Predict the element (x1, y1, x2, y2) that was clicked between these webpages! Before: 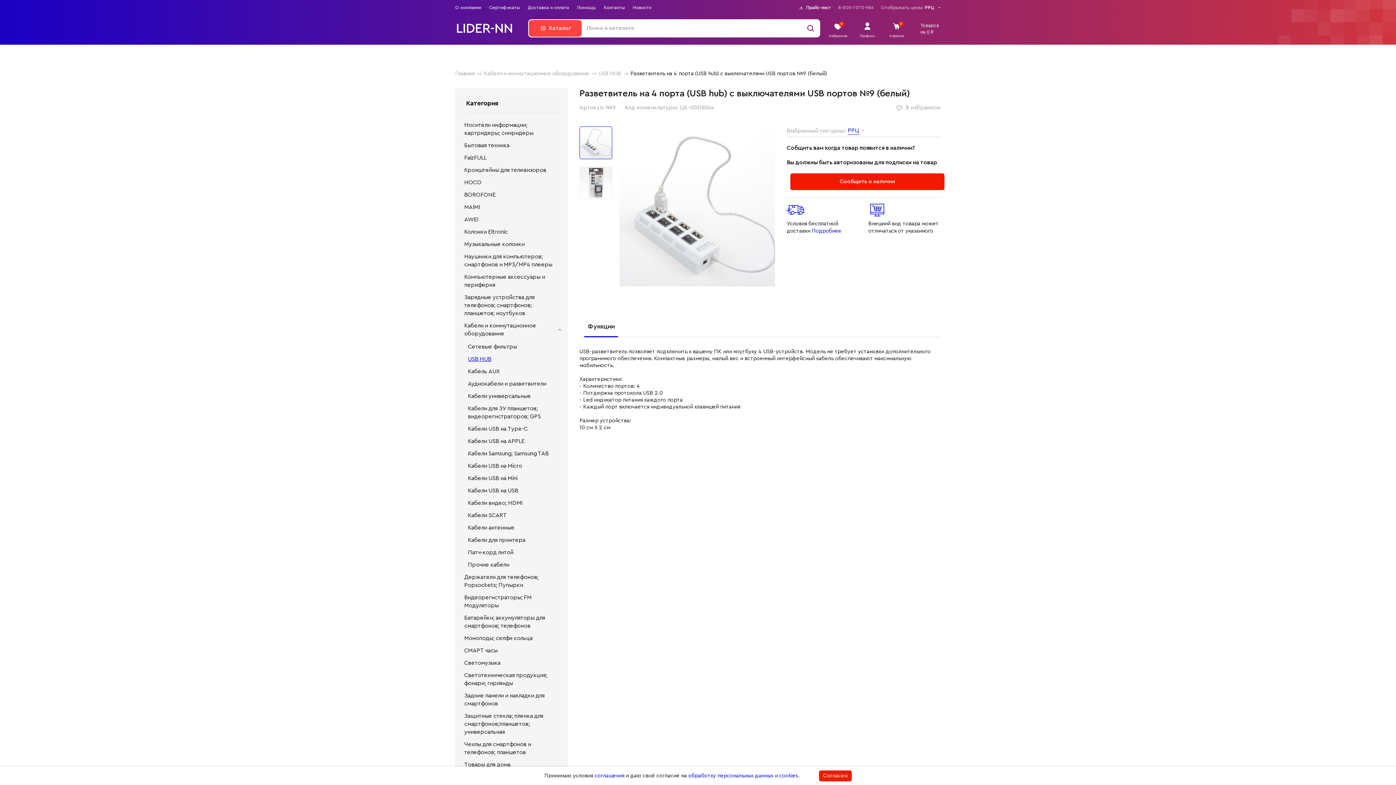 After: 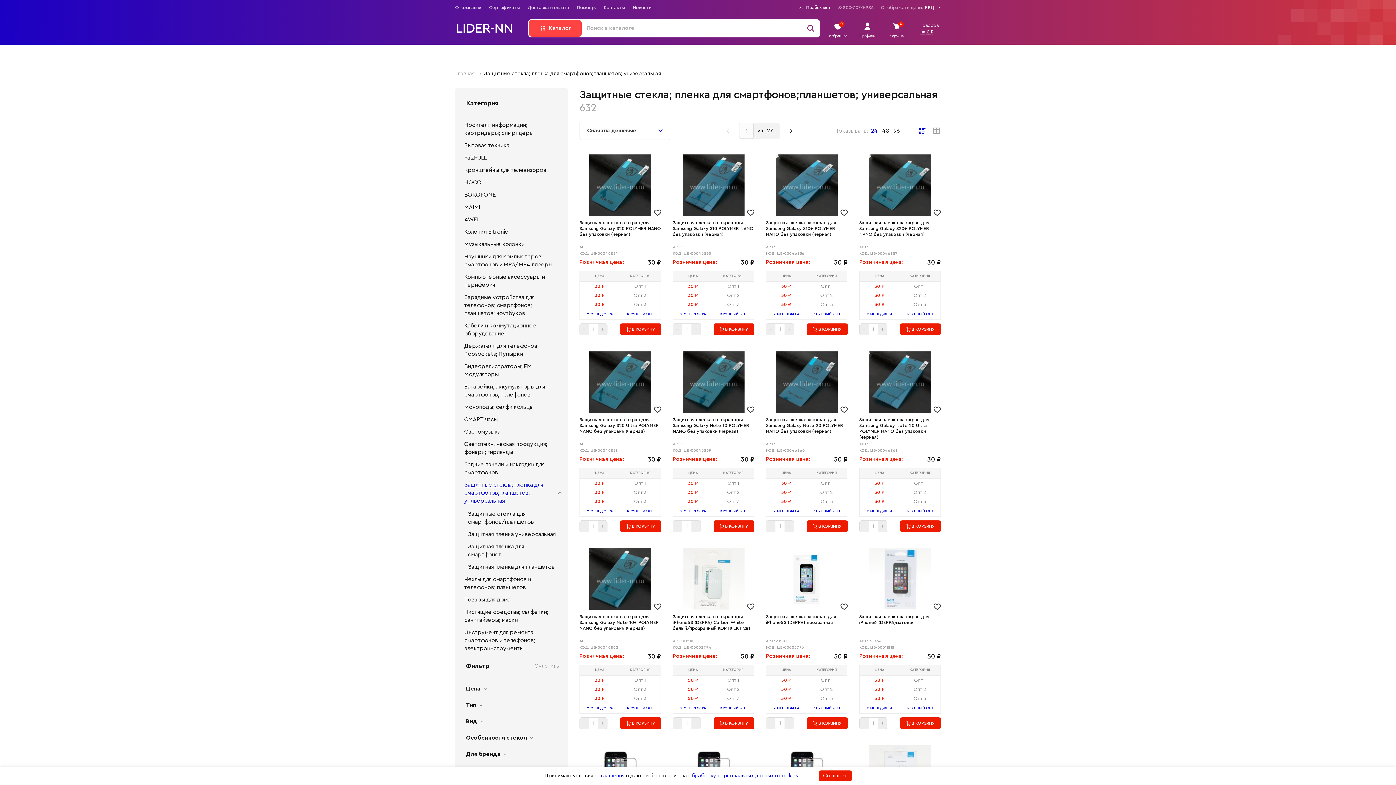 Action: label: Защитные стекла; пленка для смартфонов;планшетов; универсальная bbox: (460, 710, 564, 738)